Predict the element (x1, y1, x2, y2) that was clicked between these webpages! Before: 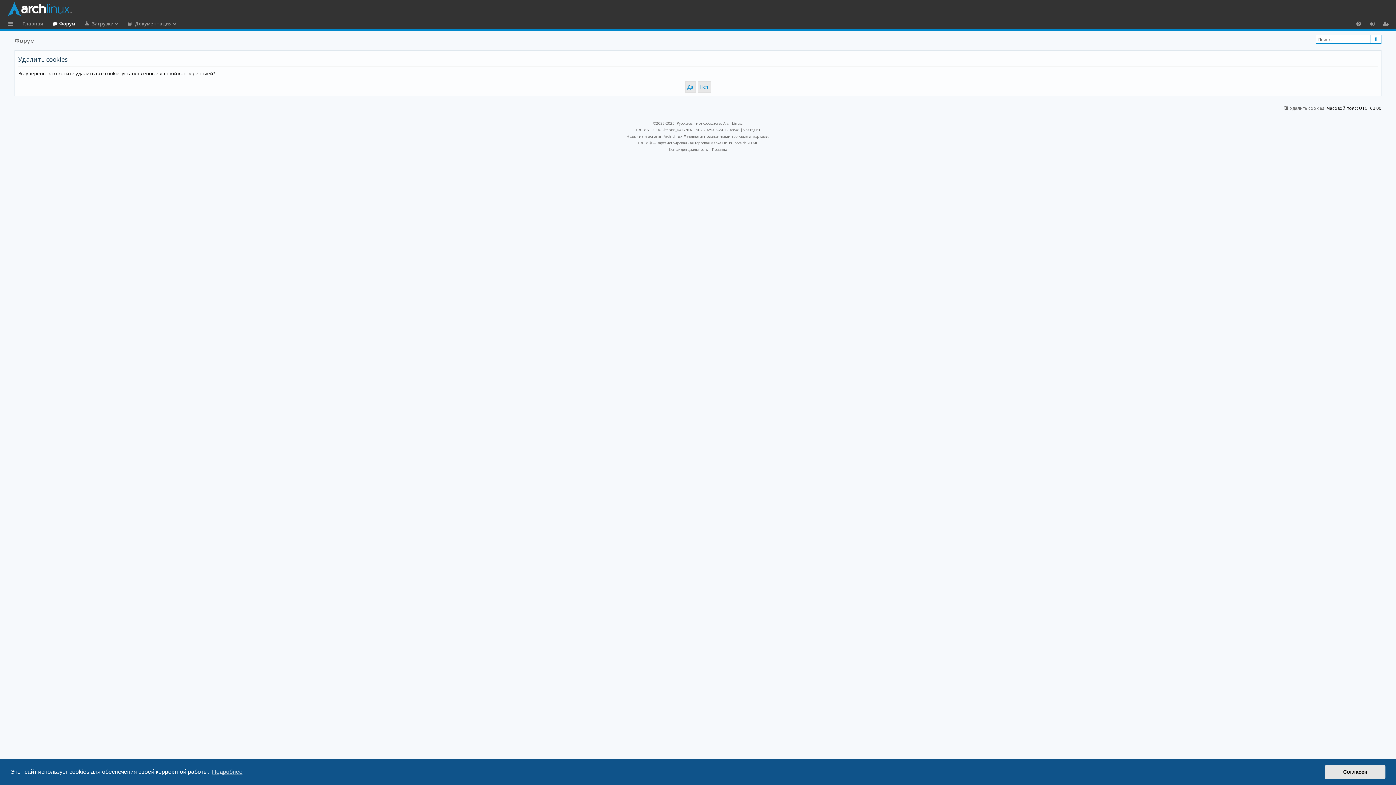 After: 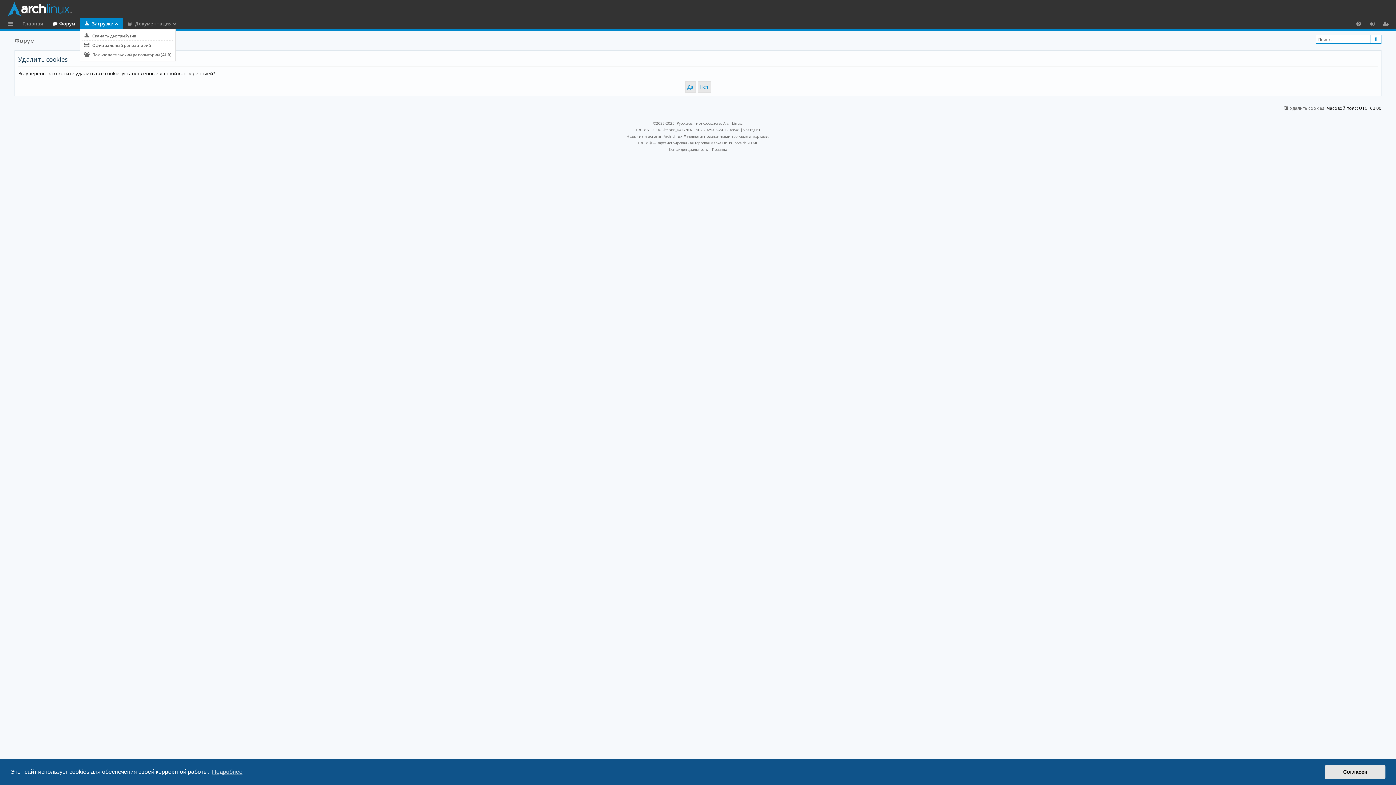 Action: label: Загрузки bbox: (80, 18, 122, 29)